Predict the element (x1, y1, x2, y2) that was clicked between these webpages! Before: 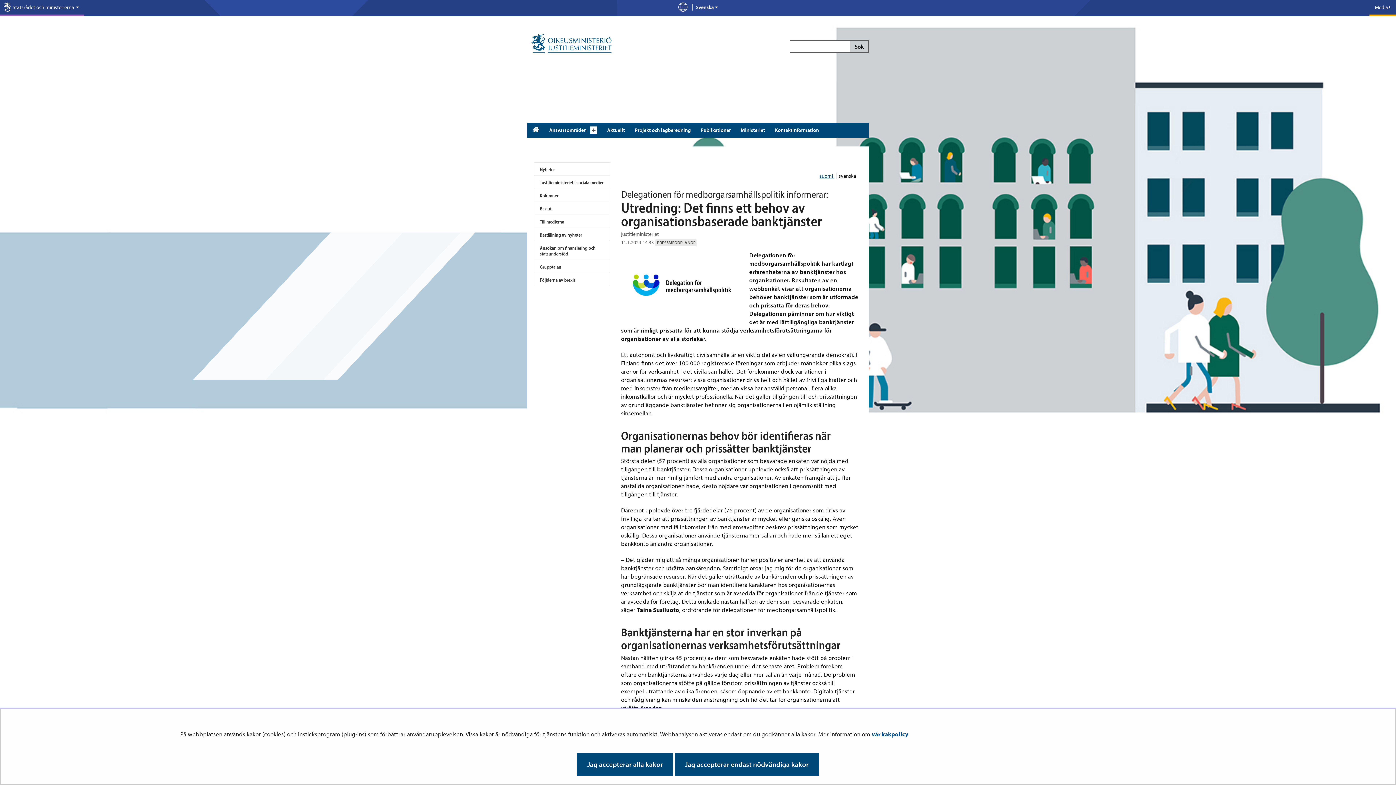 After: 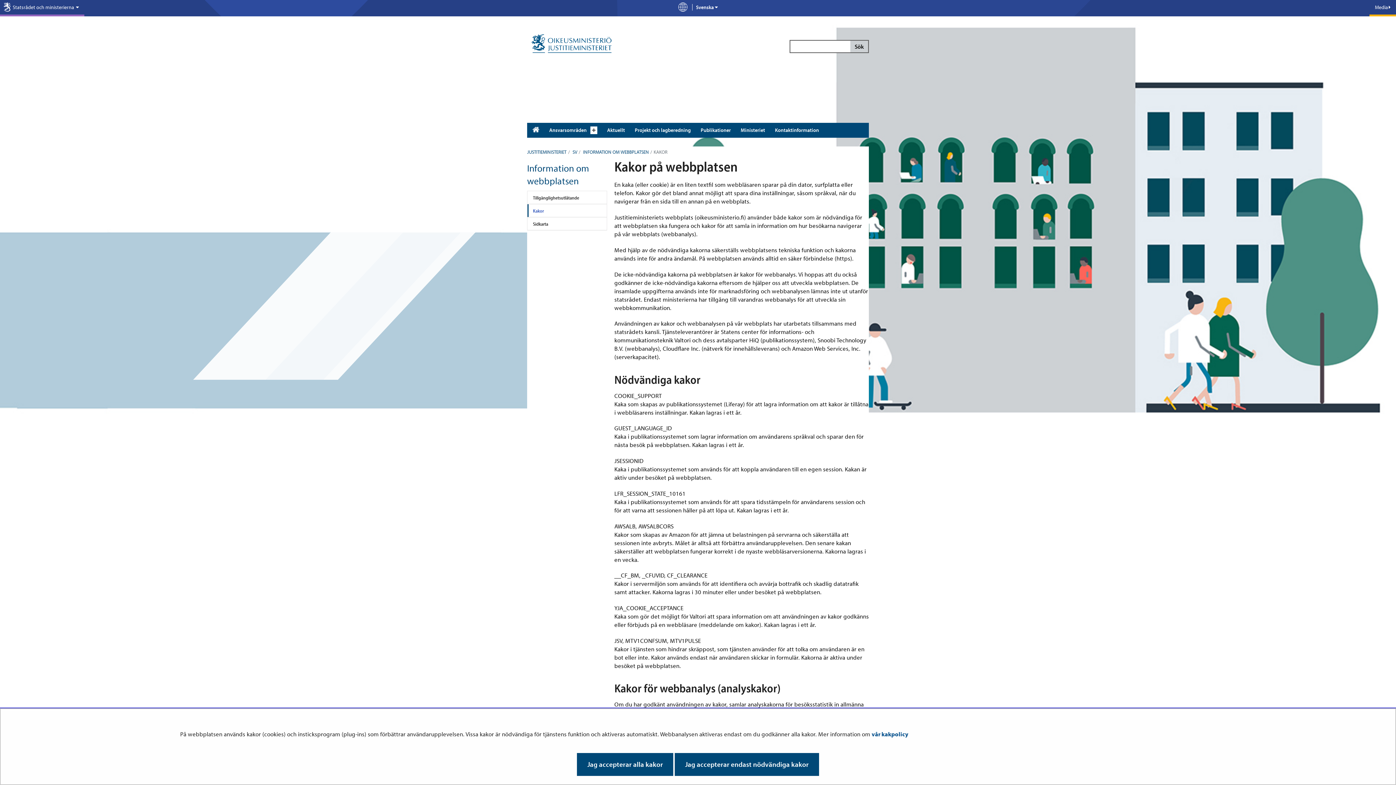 Action: label: vår kakpolicy bbox: (871, 730, 908, 738)